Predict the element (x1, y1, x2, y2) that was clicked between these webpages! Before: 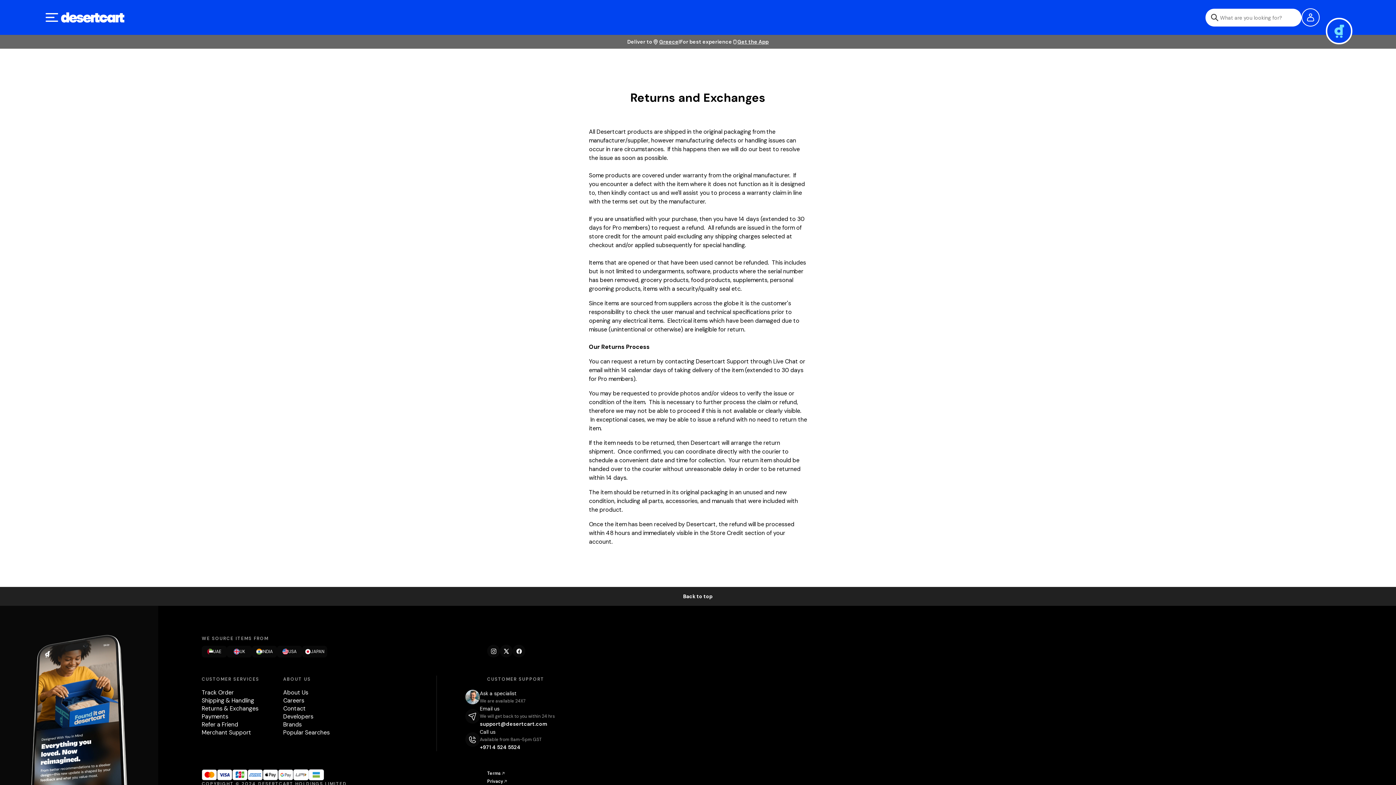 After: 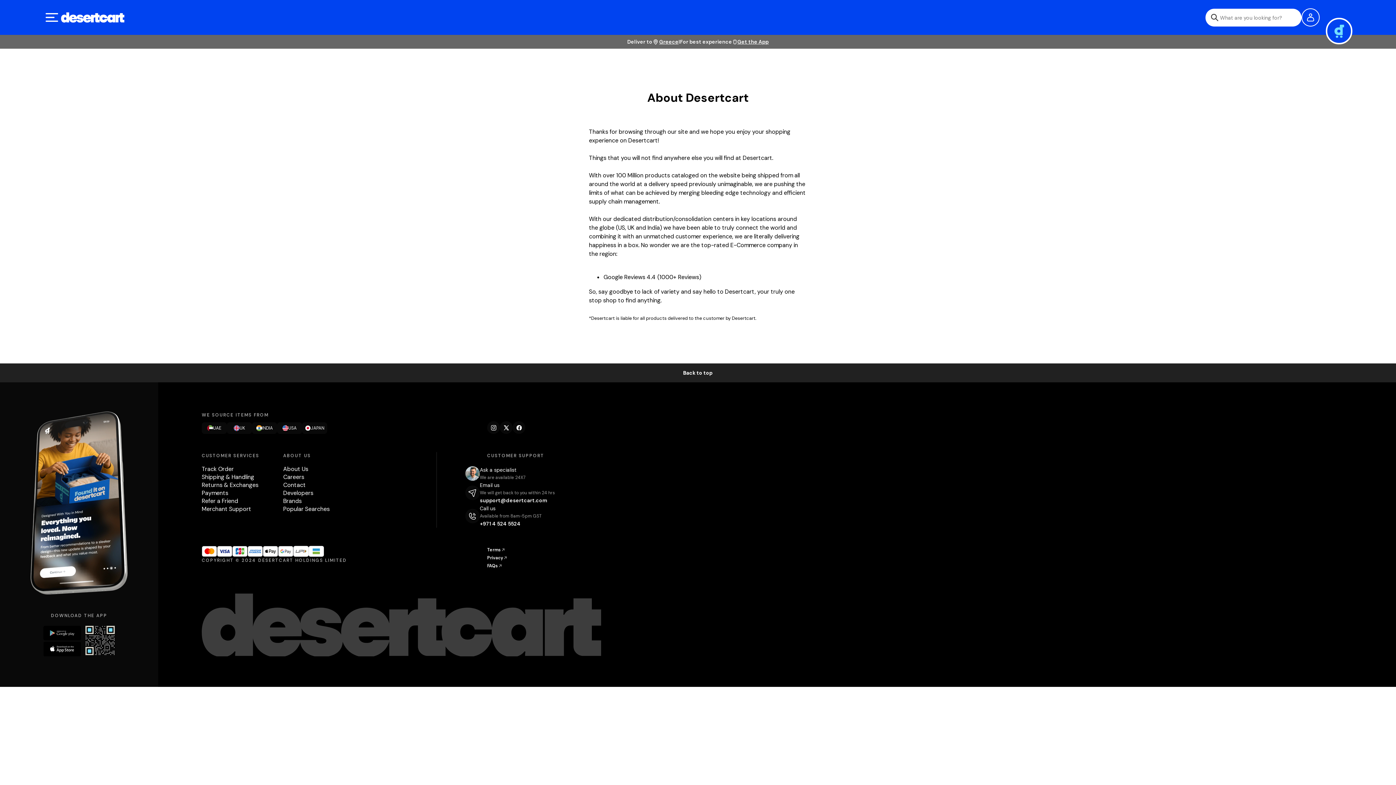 Action: label: About Us bbox: (283, 689, 308, 696)